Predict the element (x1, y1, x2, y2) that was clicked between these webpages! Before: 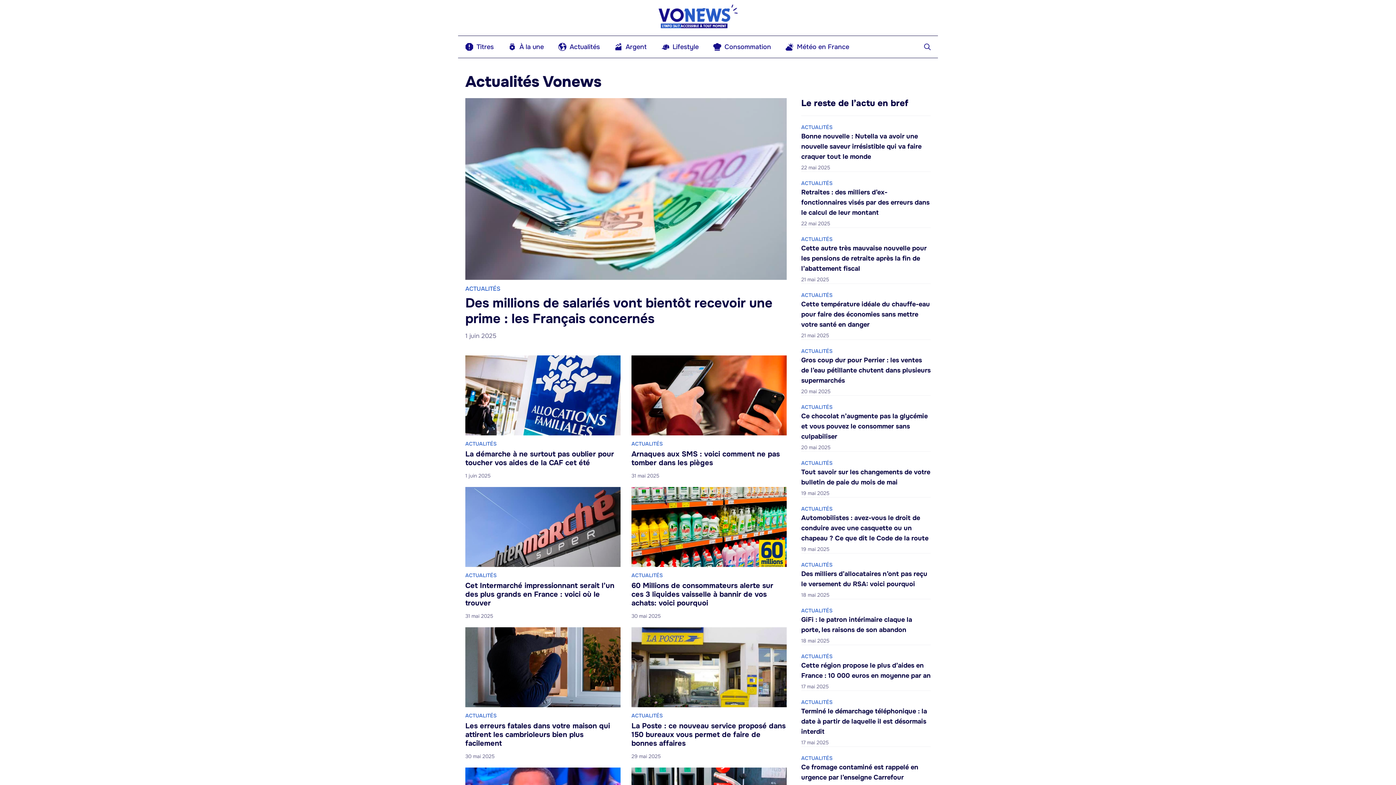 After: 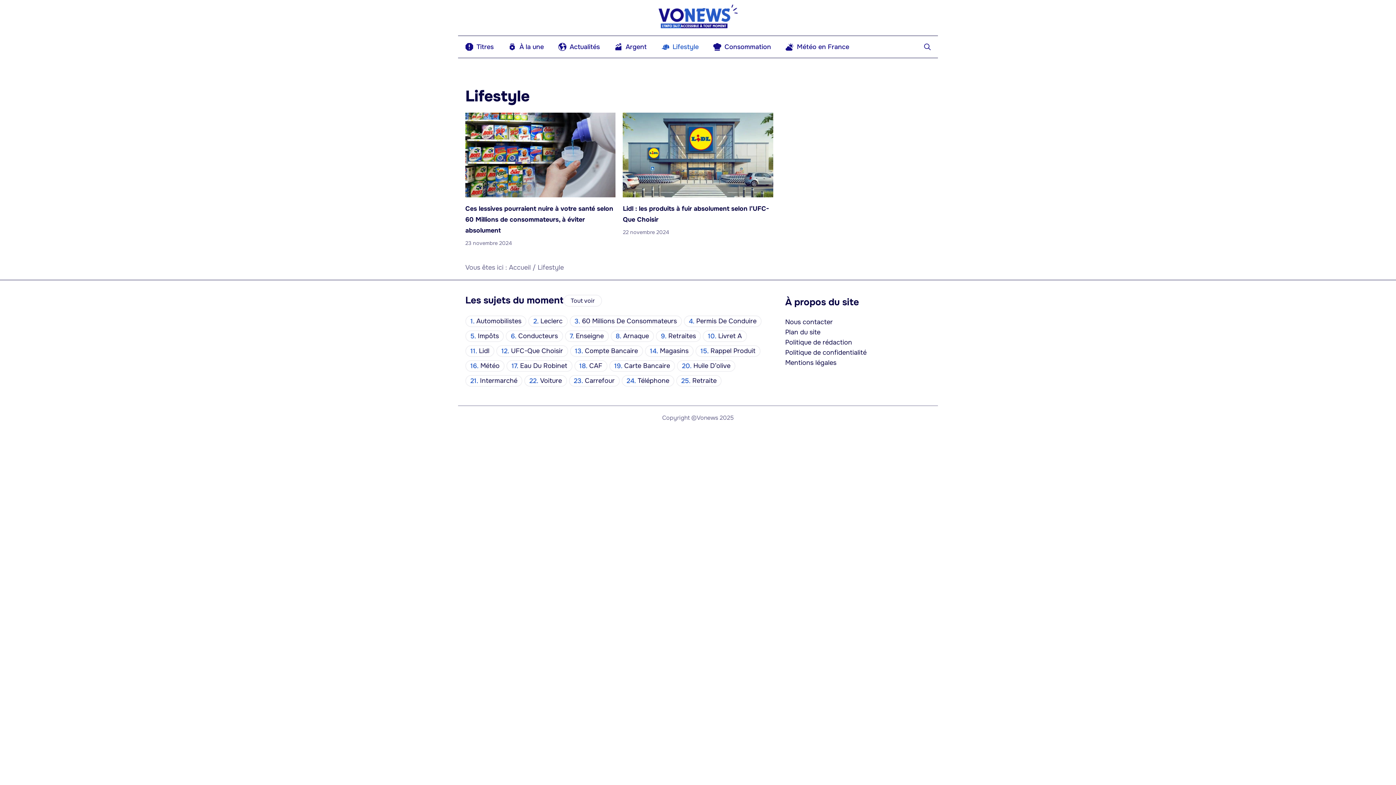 Action: bbox: (654, 36, 706, 57) label: Lifestyle